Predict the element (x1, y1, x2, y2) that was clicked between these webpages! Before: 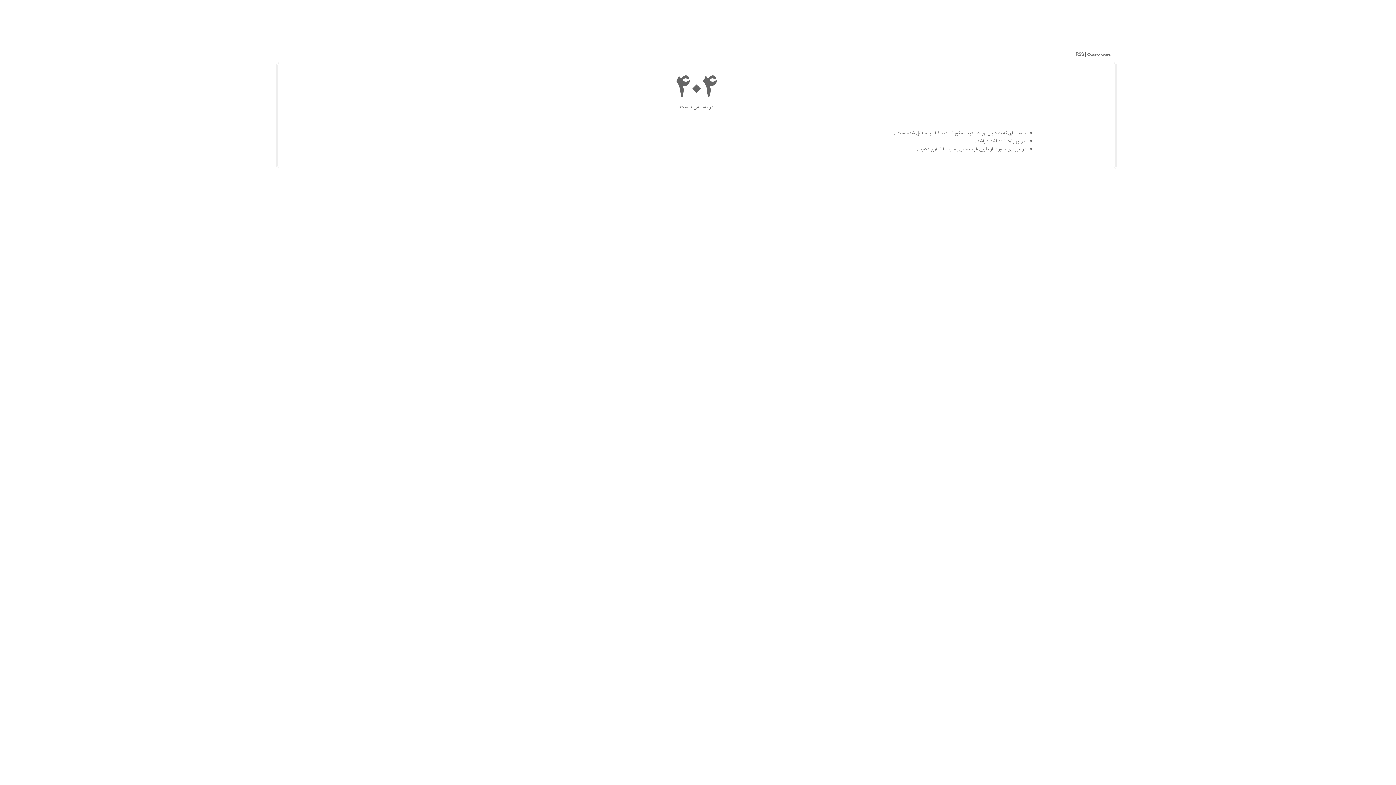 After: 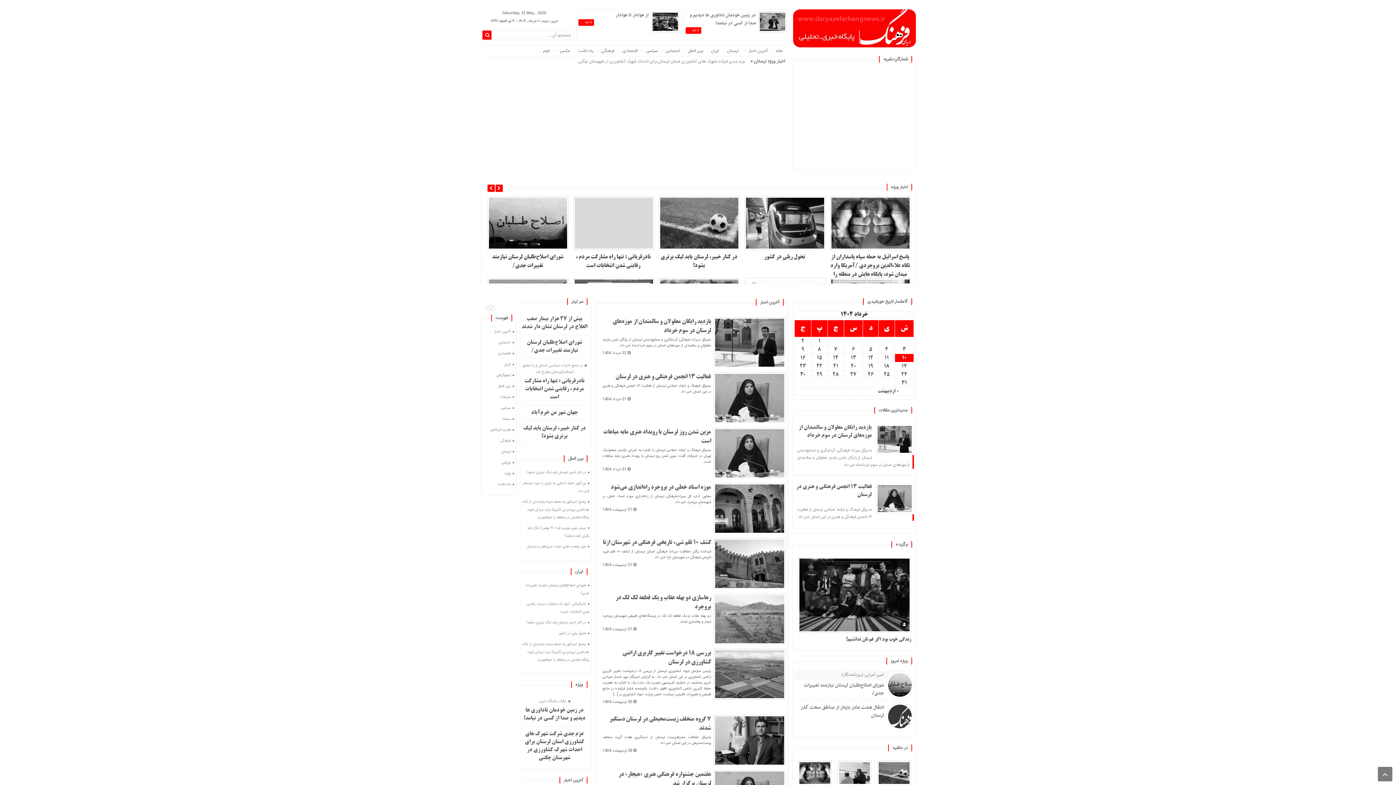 Action: label: صفحه نخست  bbox: (1086, 50, 1111, 58)